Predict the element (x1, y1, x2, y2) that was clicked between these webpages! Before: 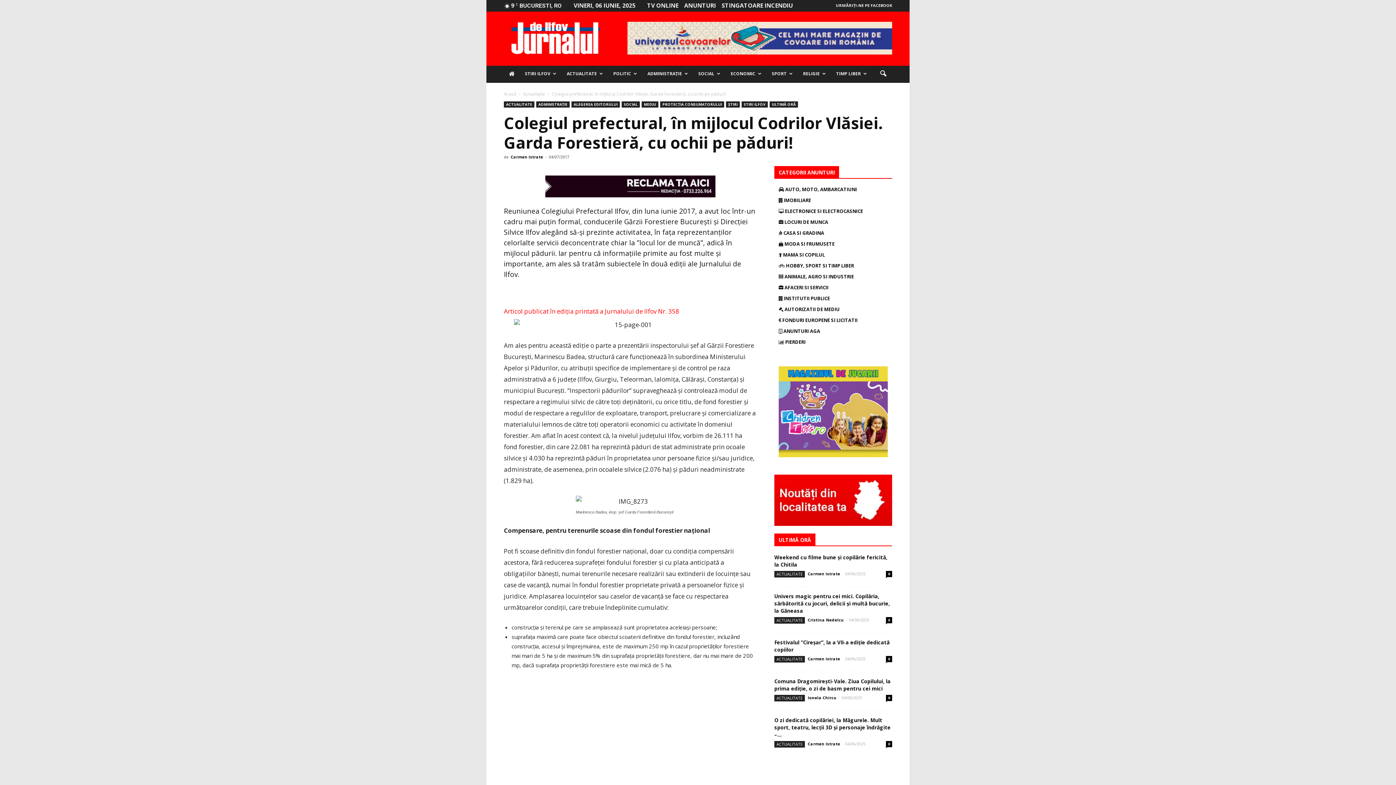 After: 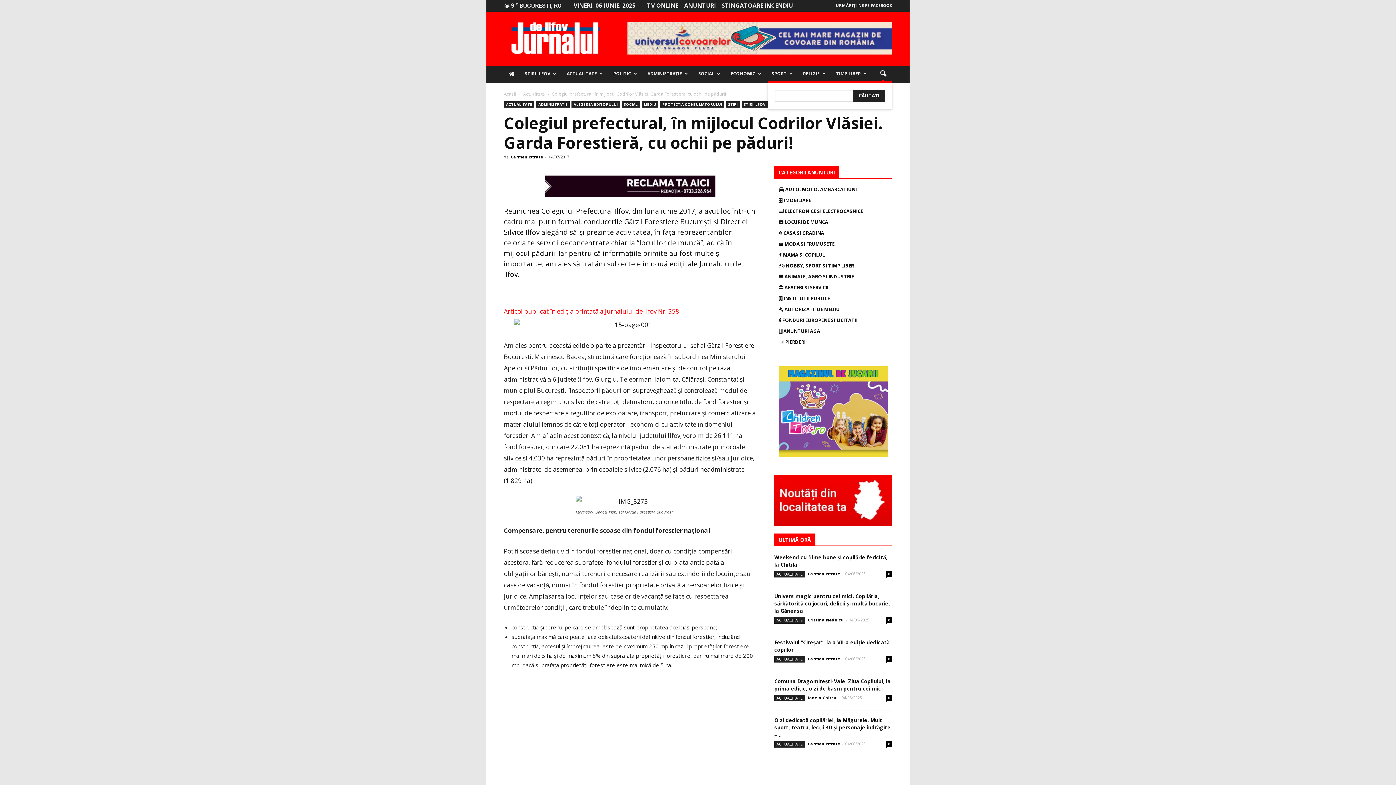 Action: bbox: (874, 65, 892, 82)